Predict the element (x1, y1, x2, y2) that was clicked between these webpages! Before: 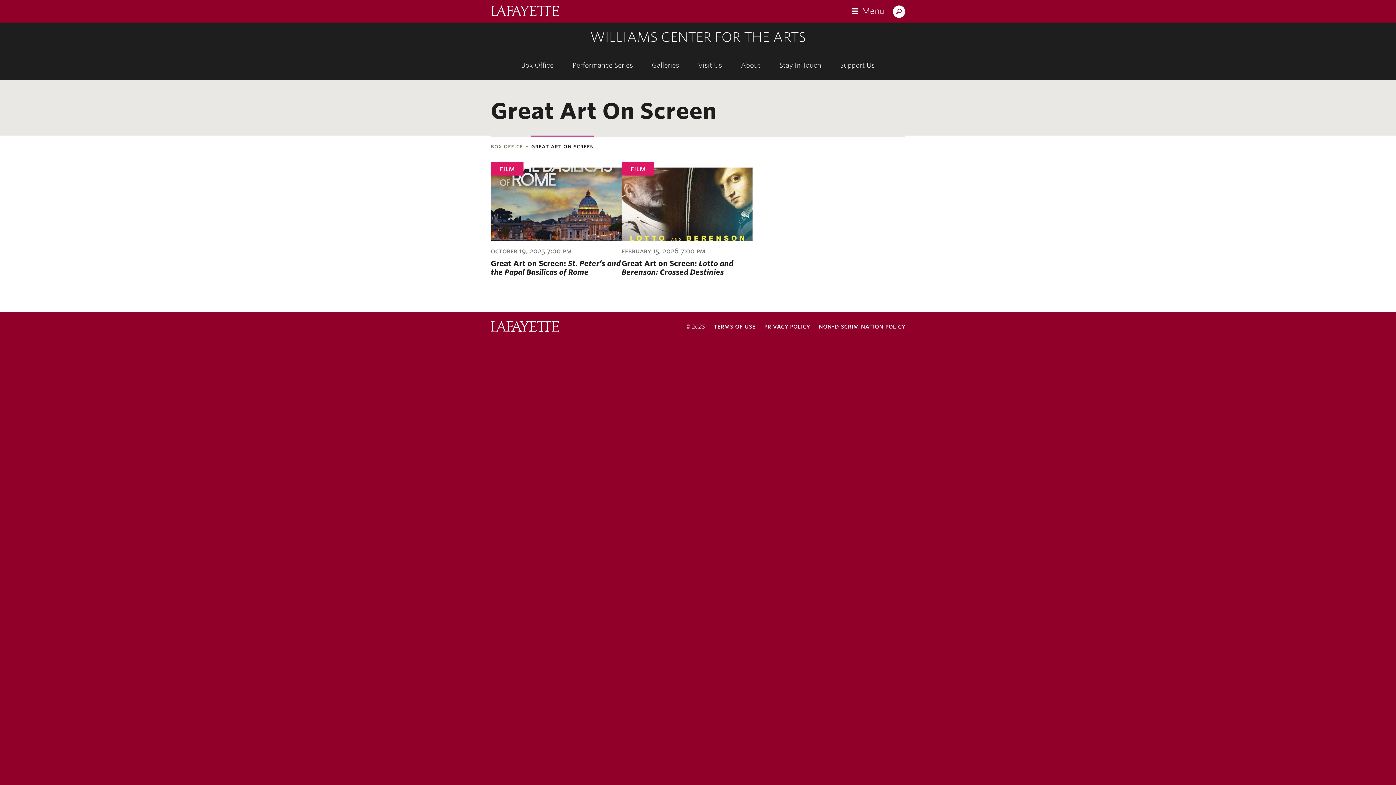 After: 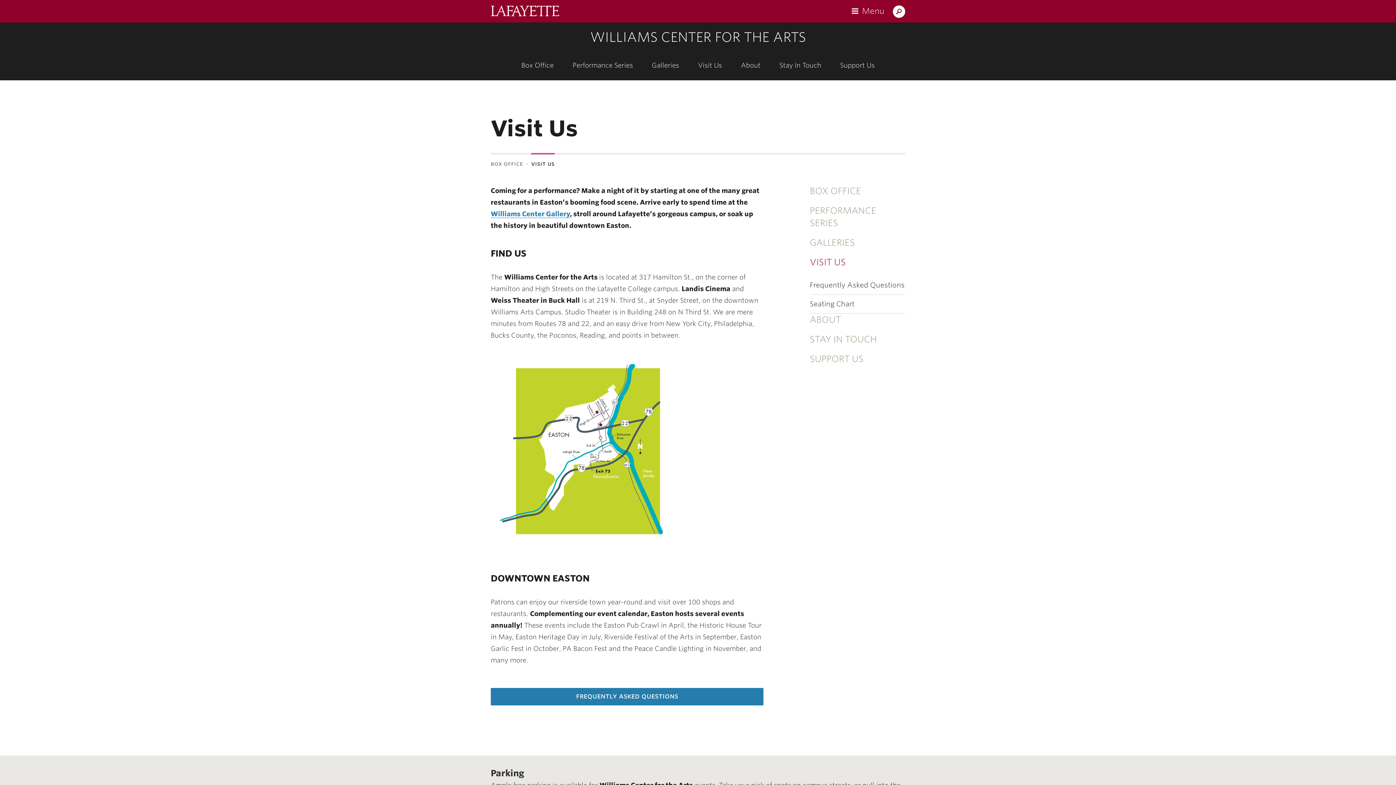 Action: label: Visit Us bbox: (689, 52, 730, 80)